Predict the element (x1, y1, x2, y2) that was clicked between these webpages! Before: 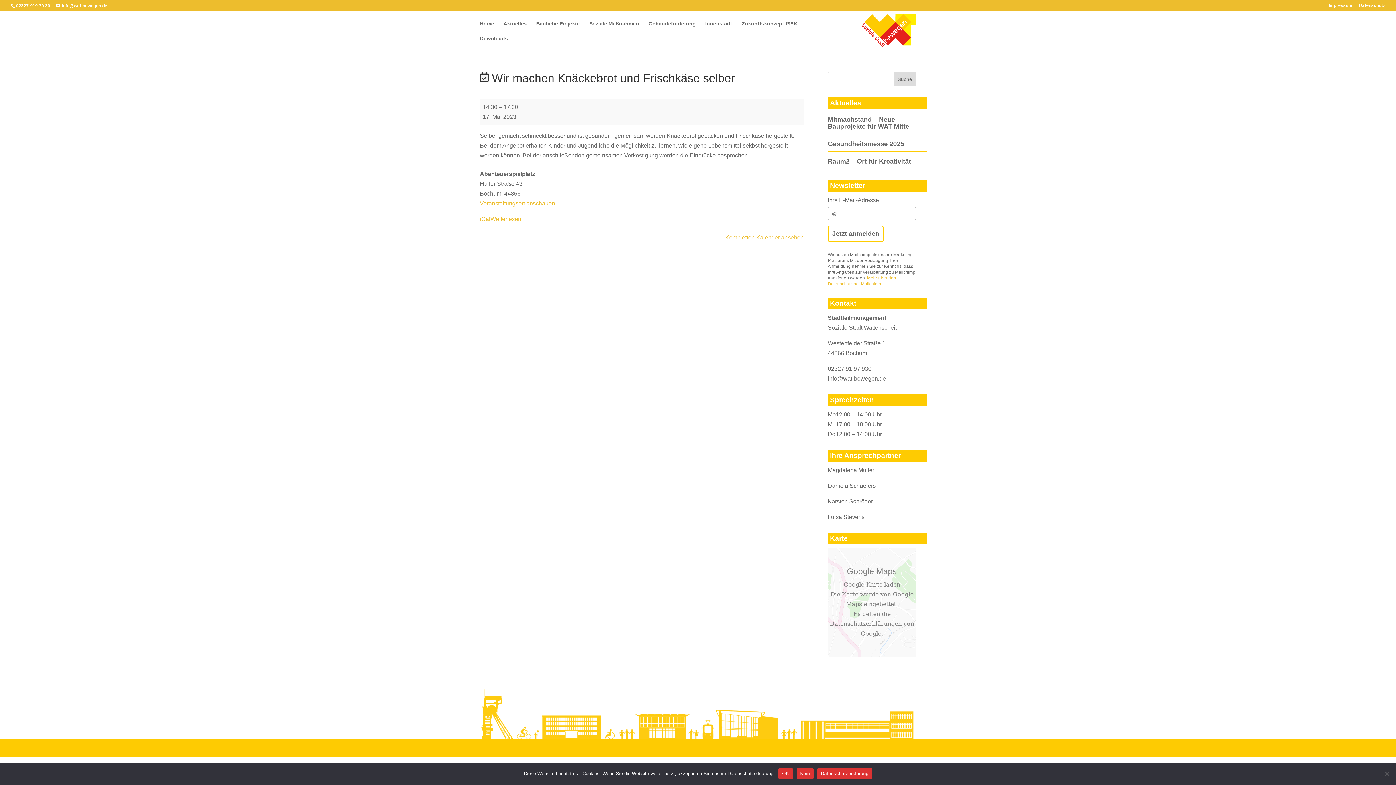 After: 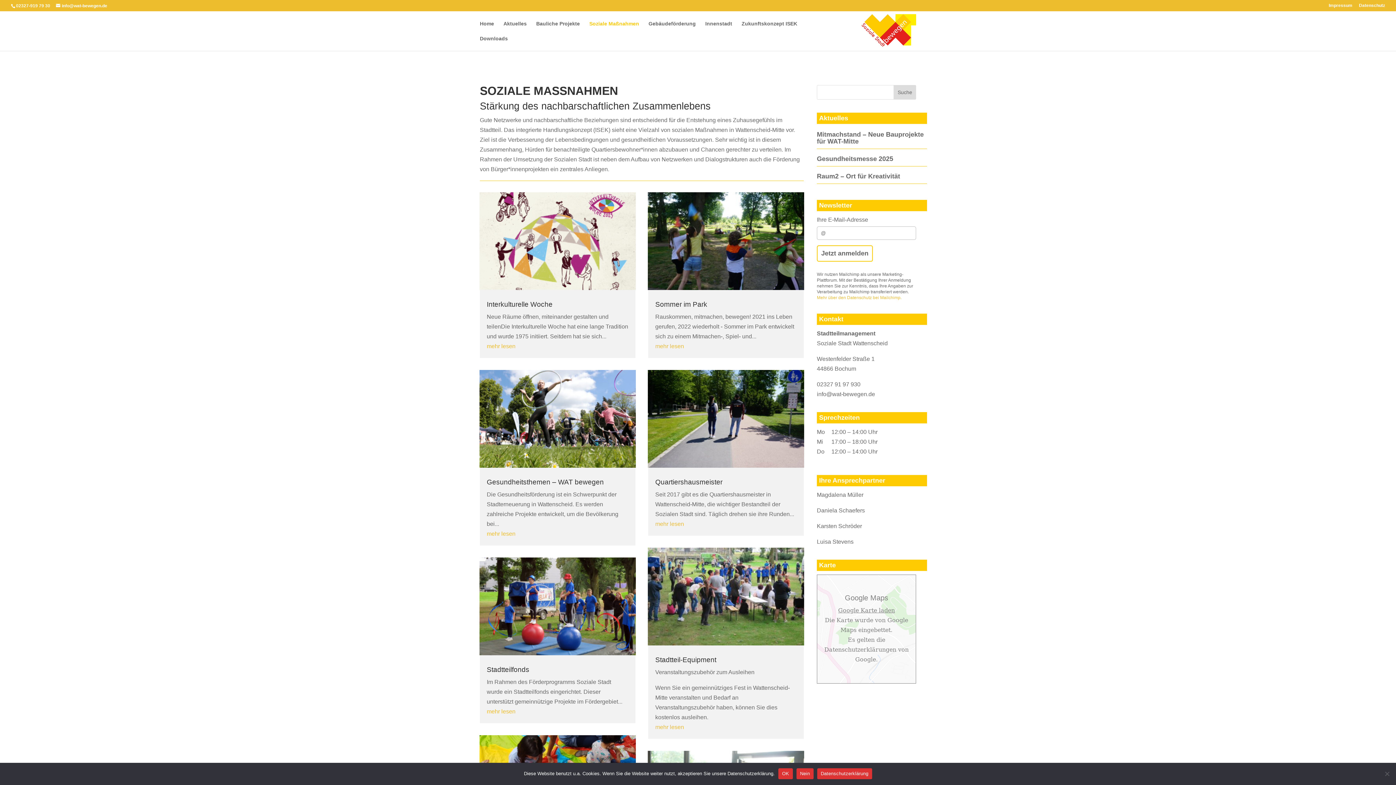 Action: label: Soziale Maßnahmen bbox: (589, 21, 639, 36)